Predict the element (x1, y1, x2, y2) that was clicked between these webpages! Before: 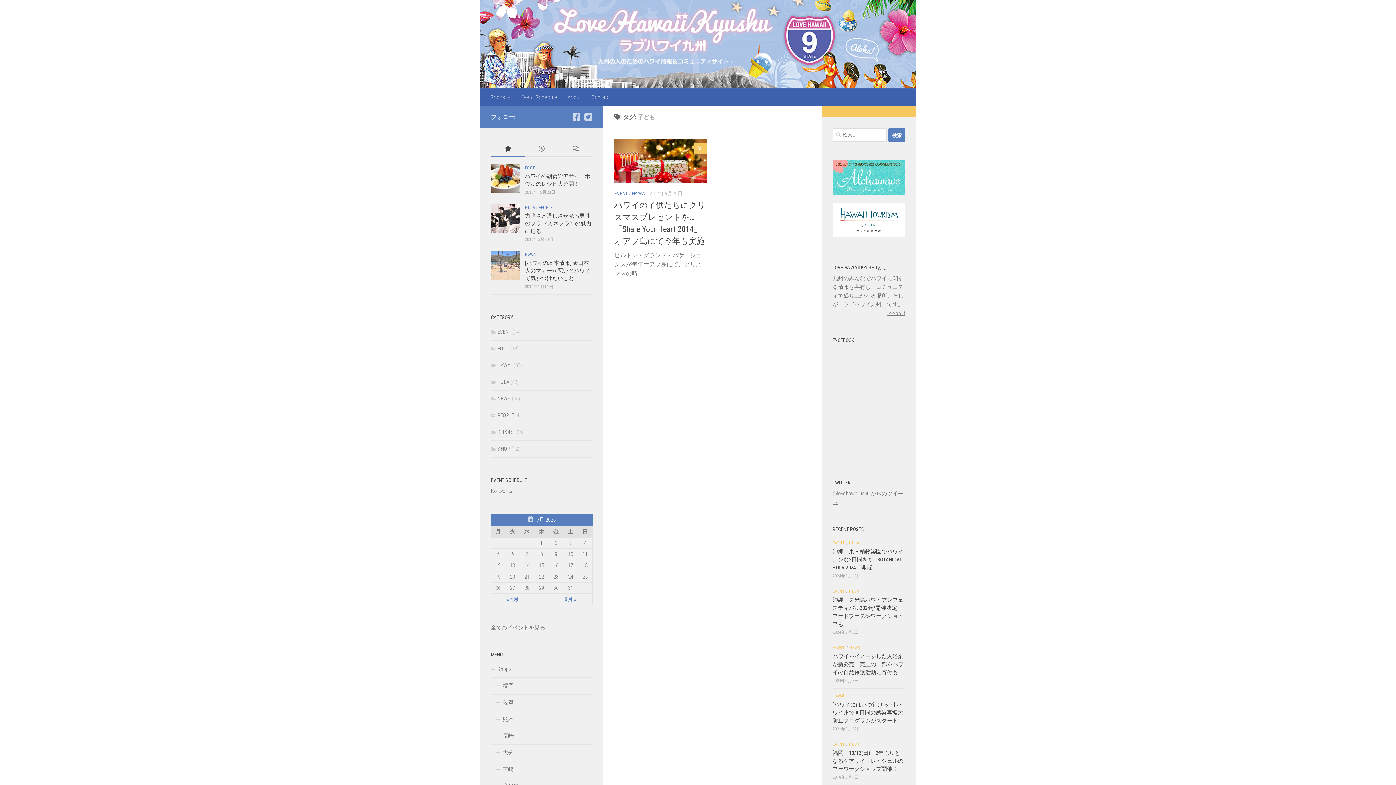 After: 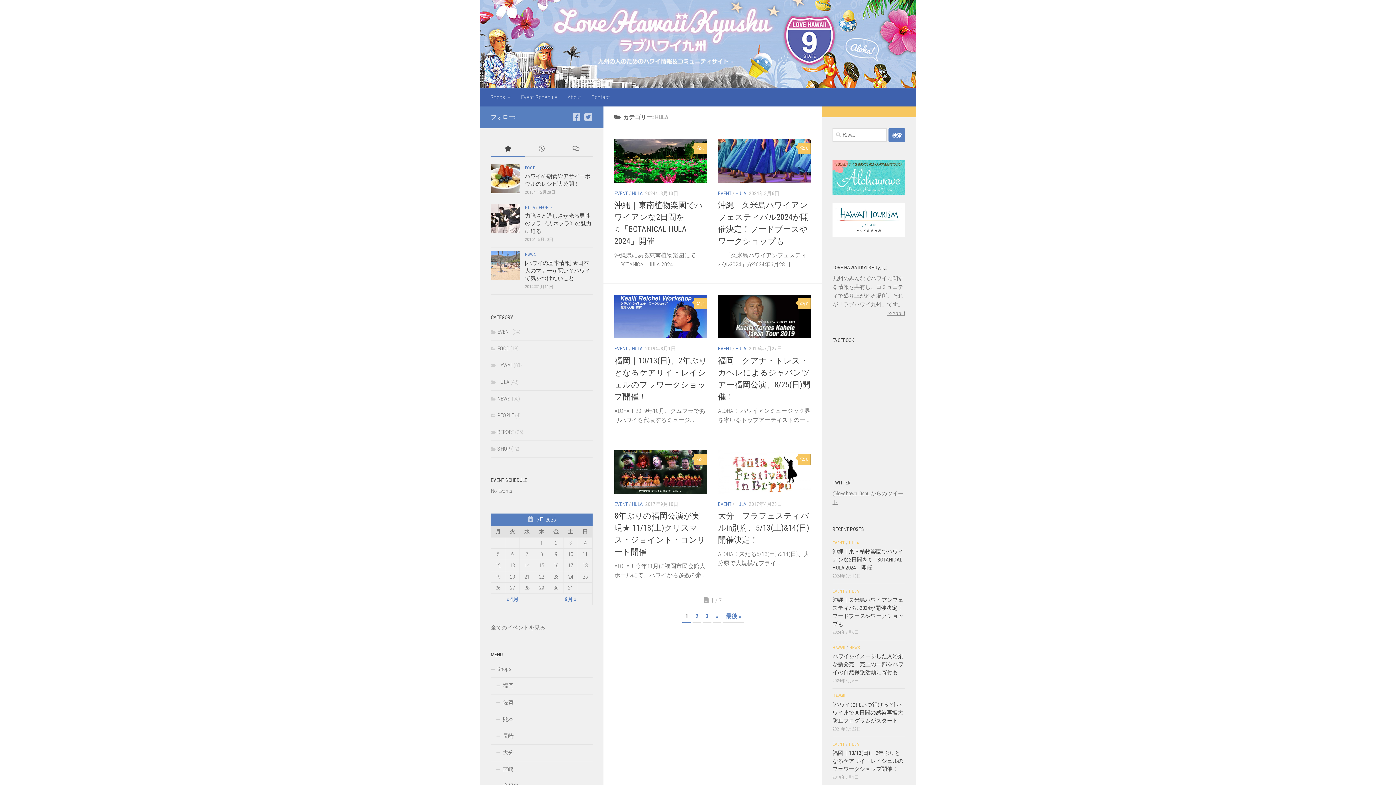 Action: bbox: (849, 742, 858, 747) label: HULA